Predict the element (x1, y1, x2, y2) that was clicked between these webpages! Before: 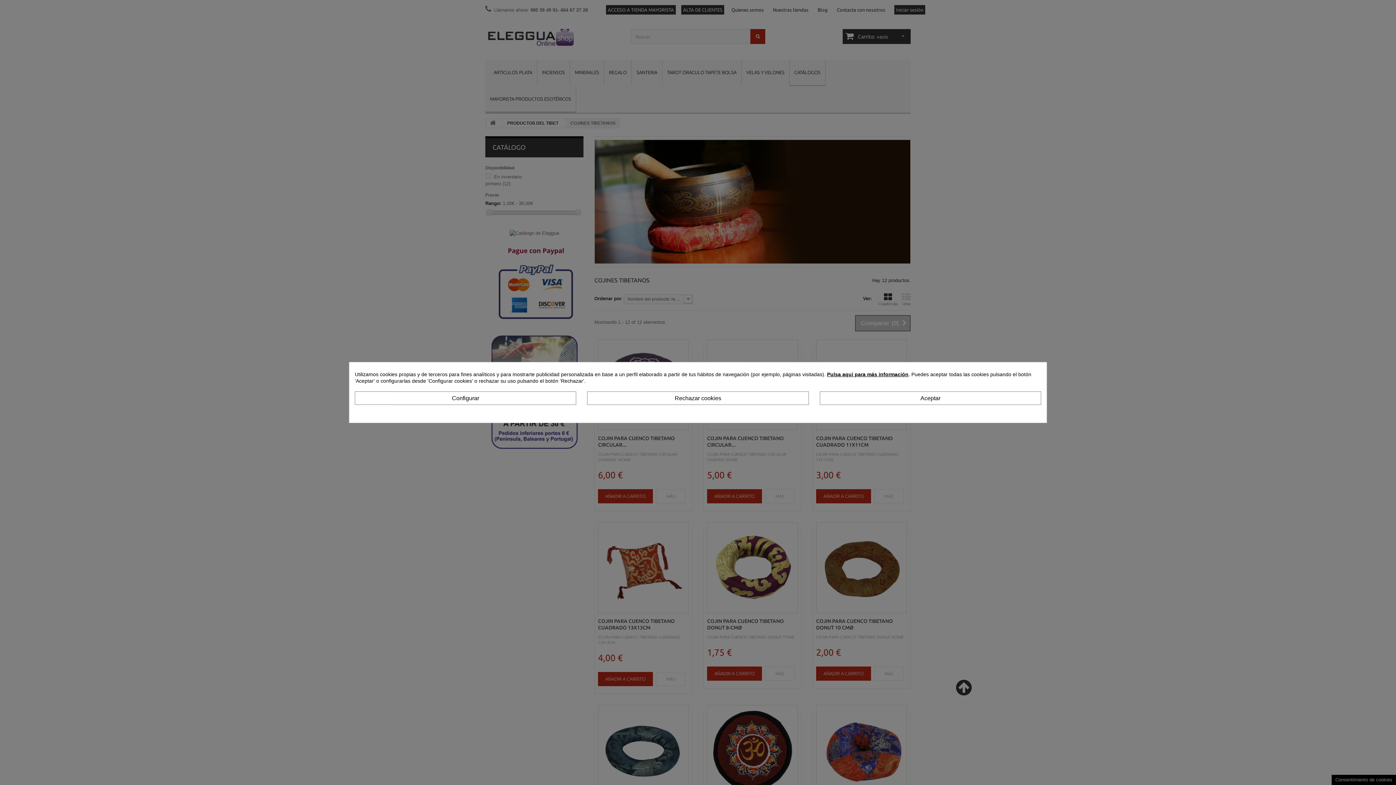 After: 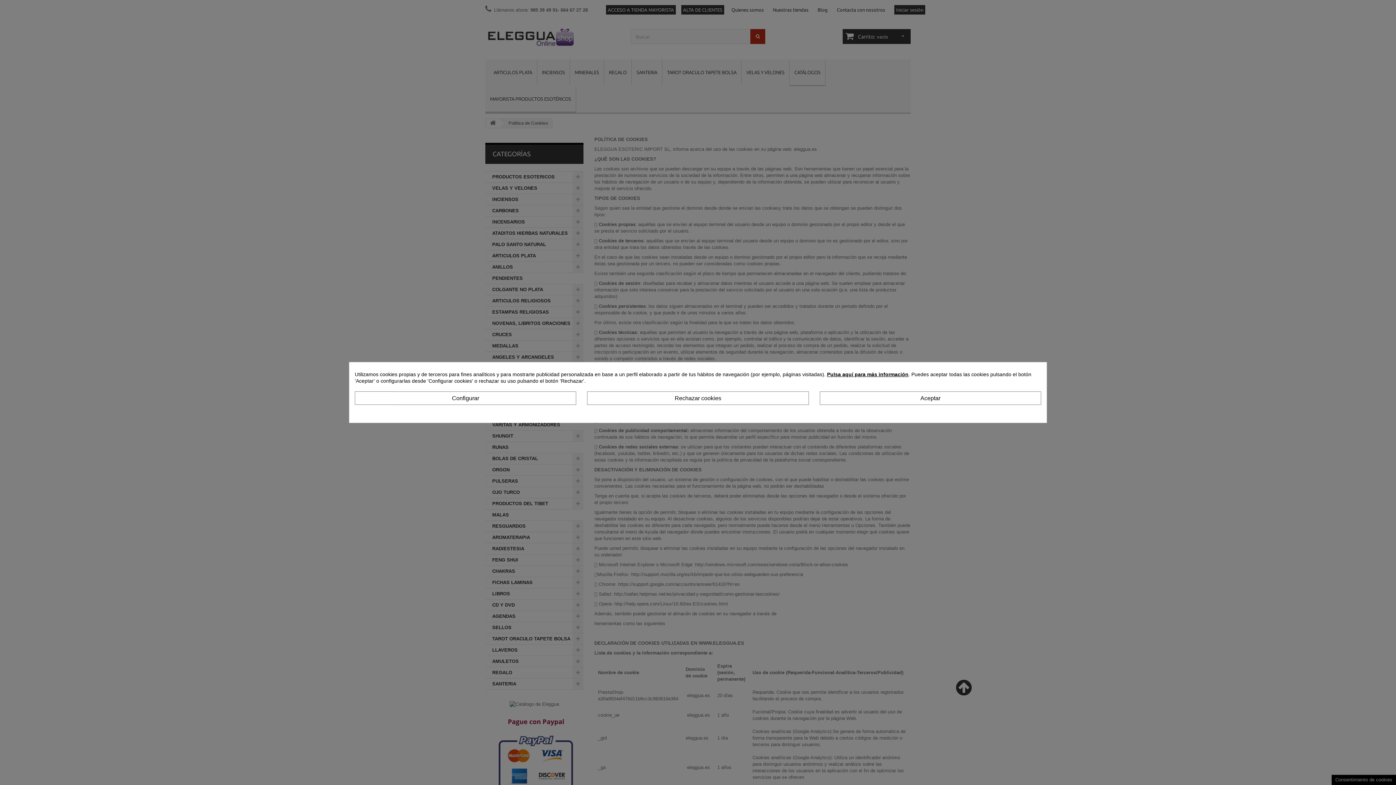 Action: label: Pulsa aquí para más información. bbox: (827, 371, 910, 377)